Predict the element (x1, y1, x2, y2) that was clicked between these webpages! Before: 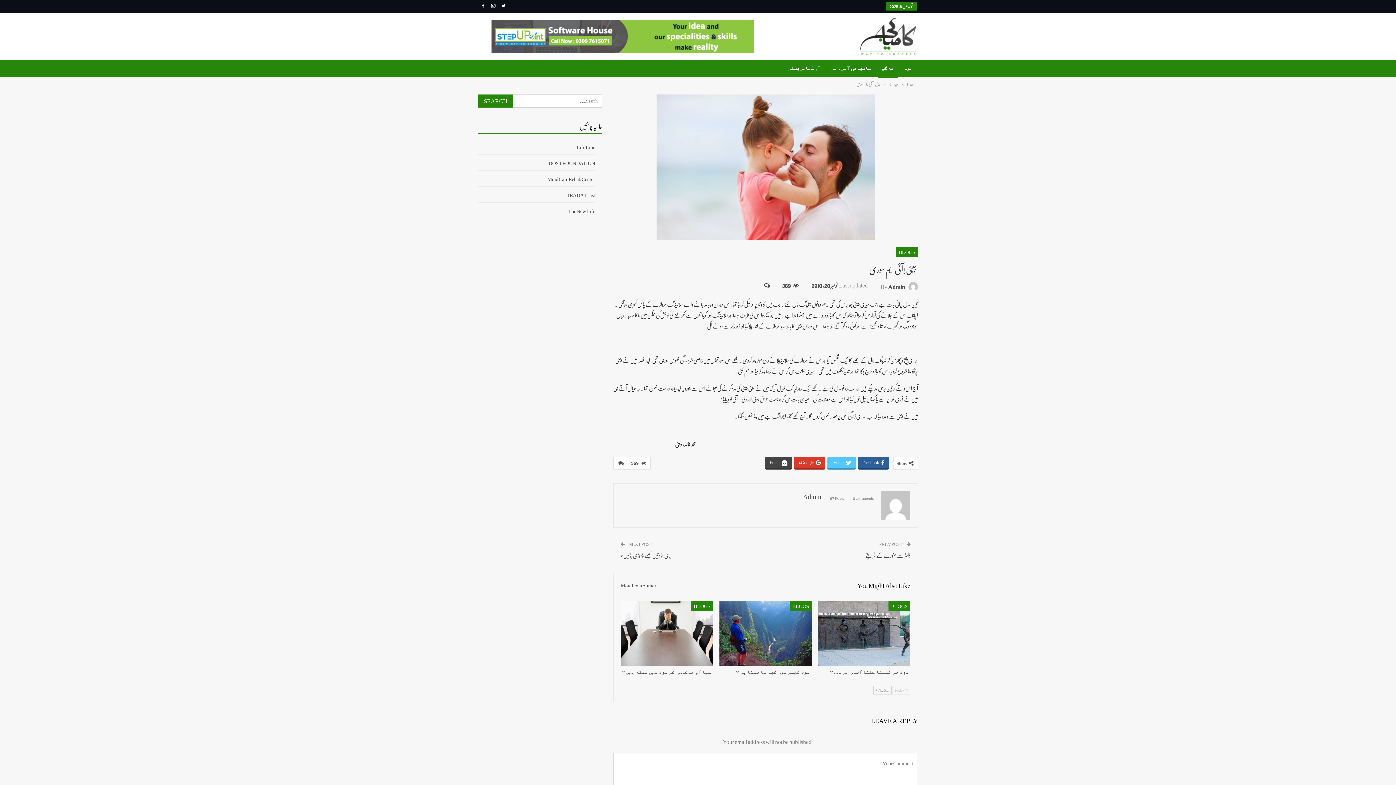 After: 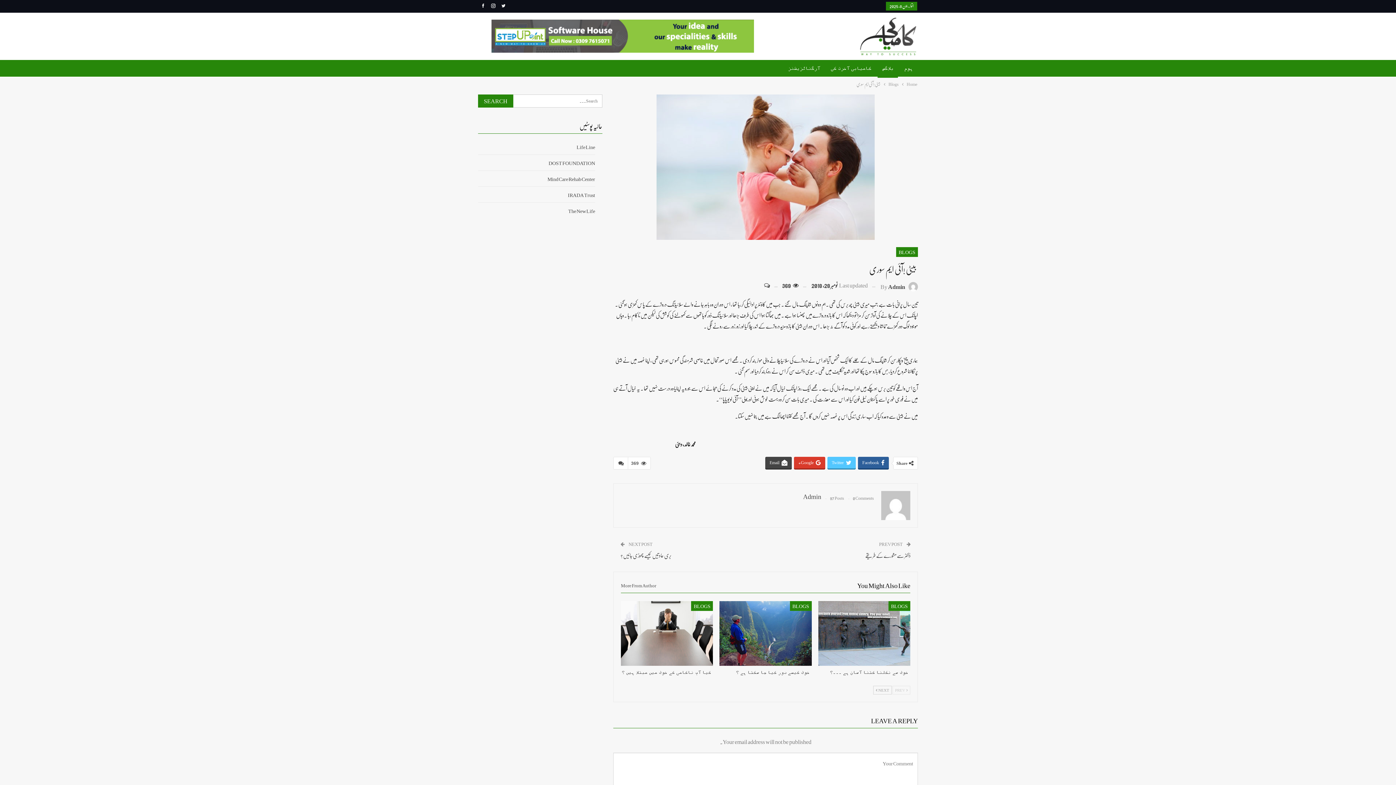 Action: label:  PREV bbox: (892, 686, 910, 694)